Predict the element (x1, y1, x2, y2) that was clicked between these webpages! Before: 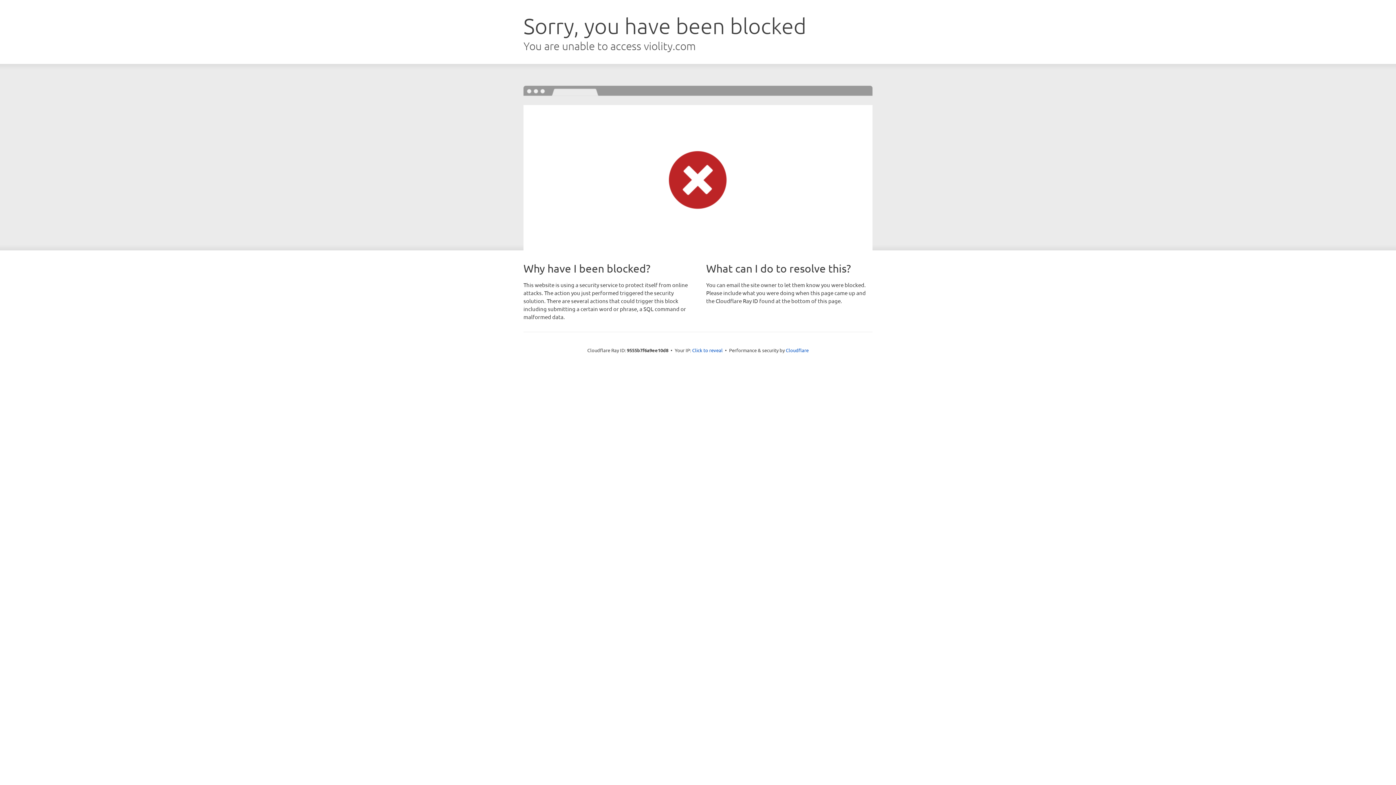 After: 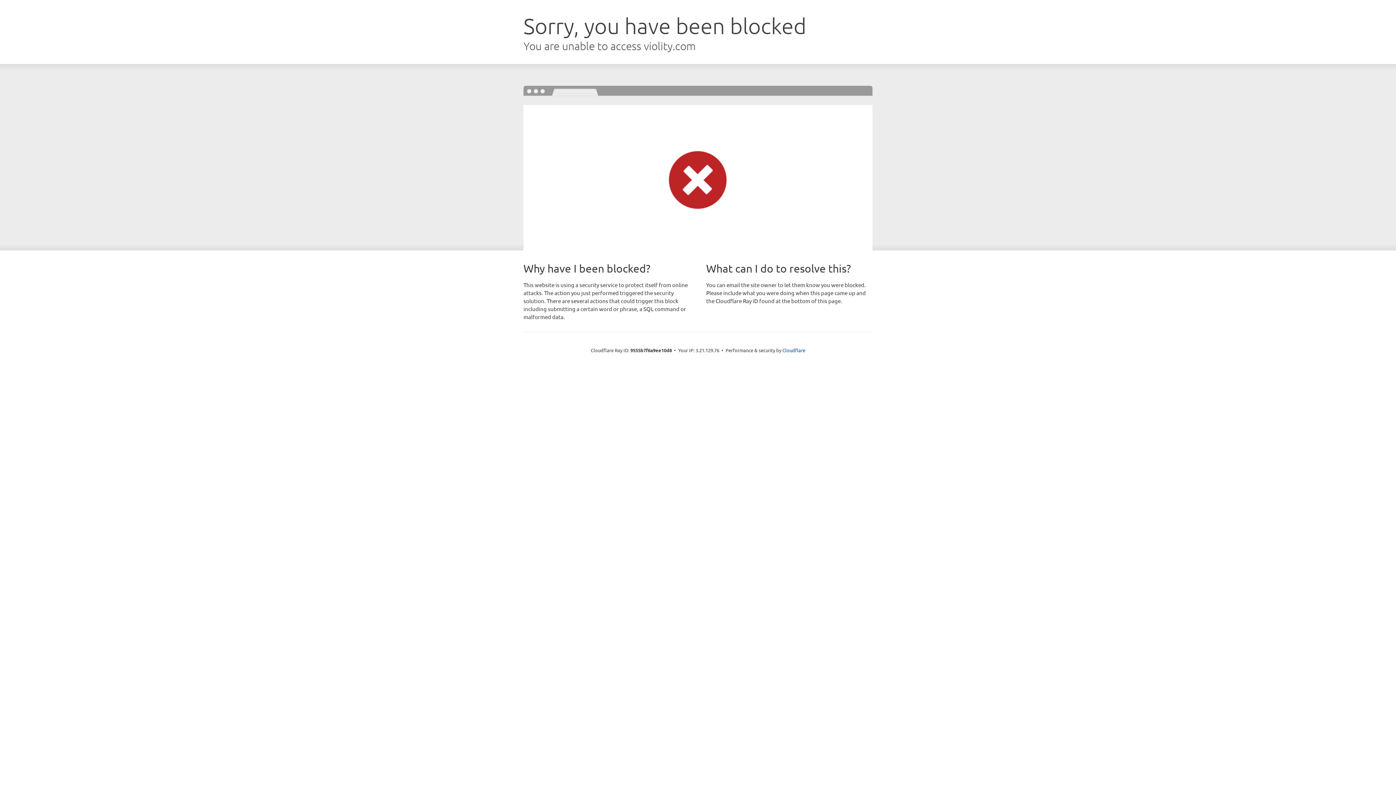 Action: bbox: (692, 346, 722, 353) label: Click to reveal